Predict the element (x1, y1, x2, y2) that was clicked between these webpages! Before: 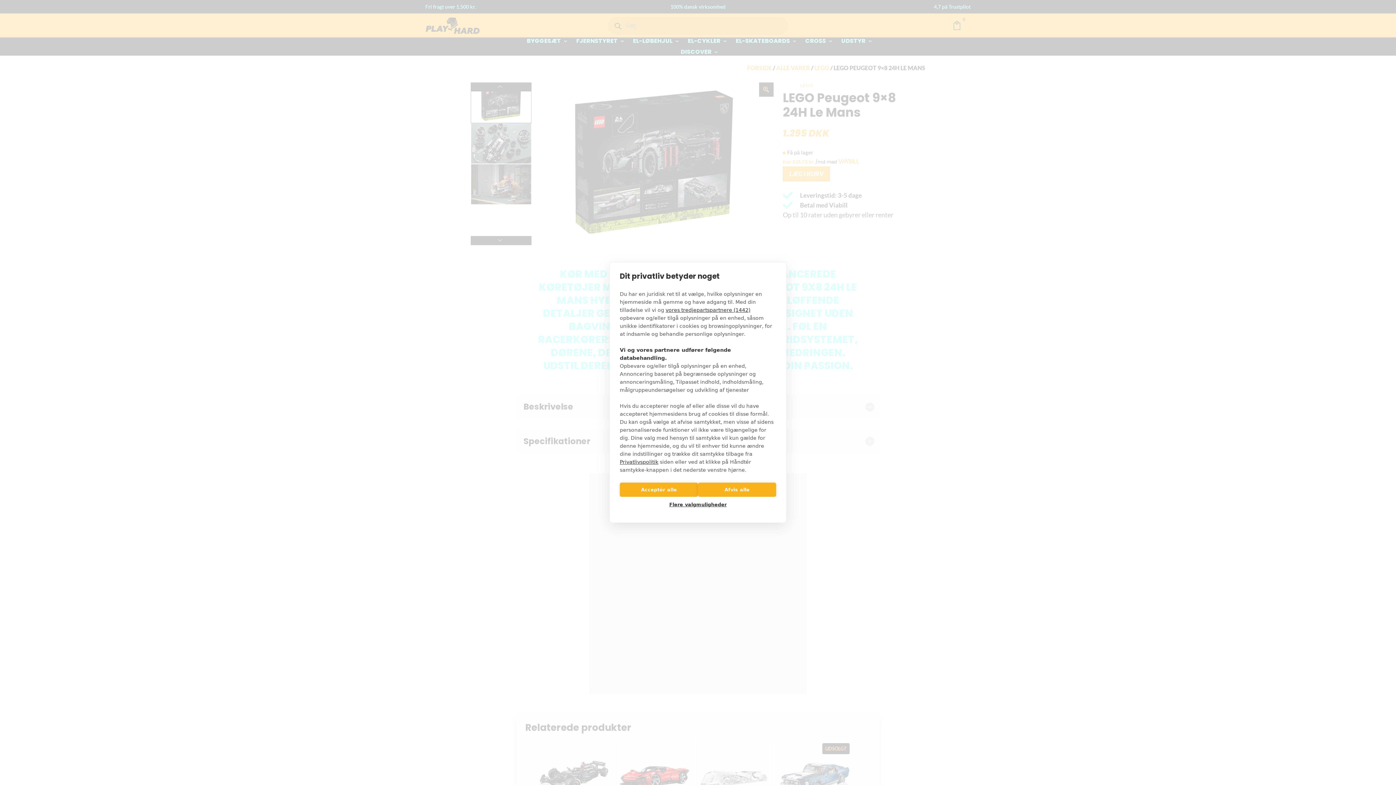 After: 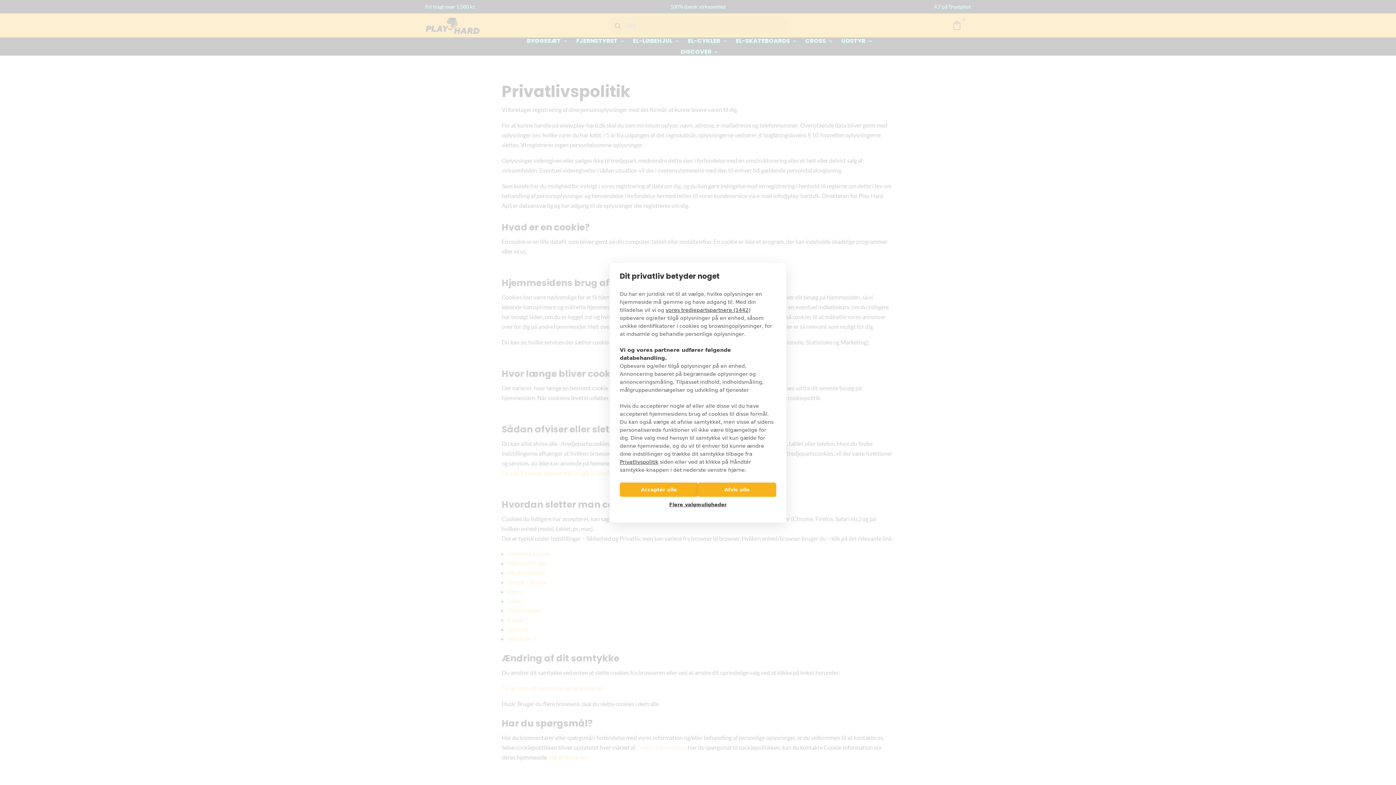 Action: bbox: (620, 459, 658, 465) label: Privatlivspolitik